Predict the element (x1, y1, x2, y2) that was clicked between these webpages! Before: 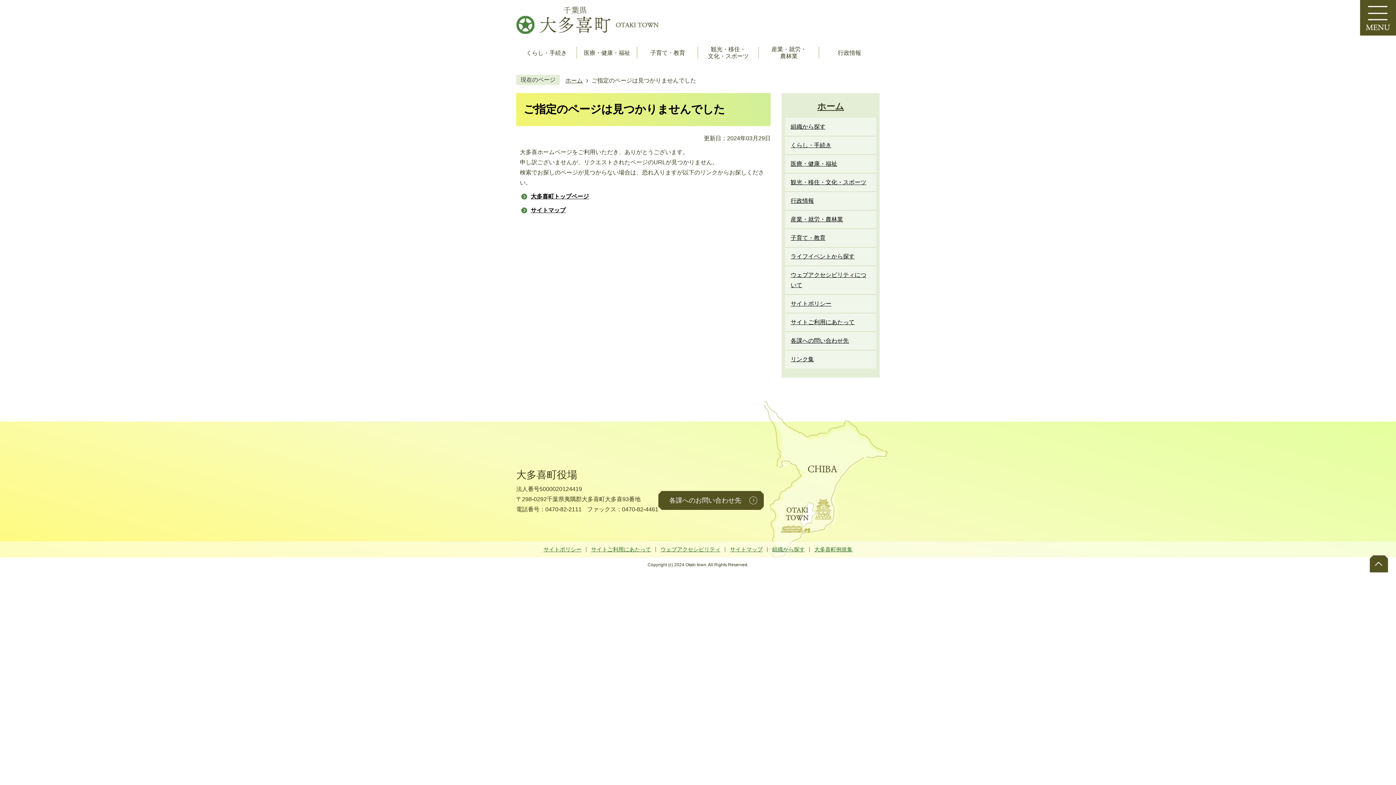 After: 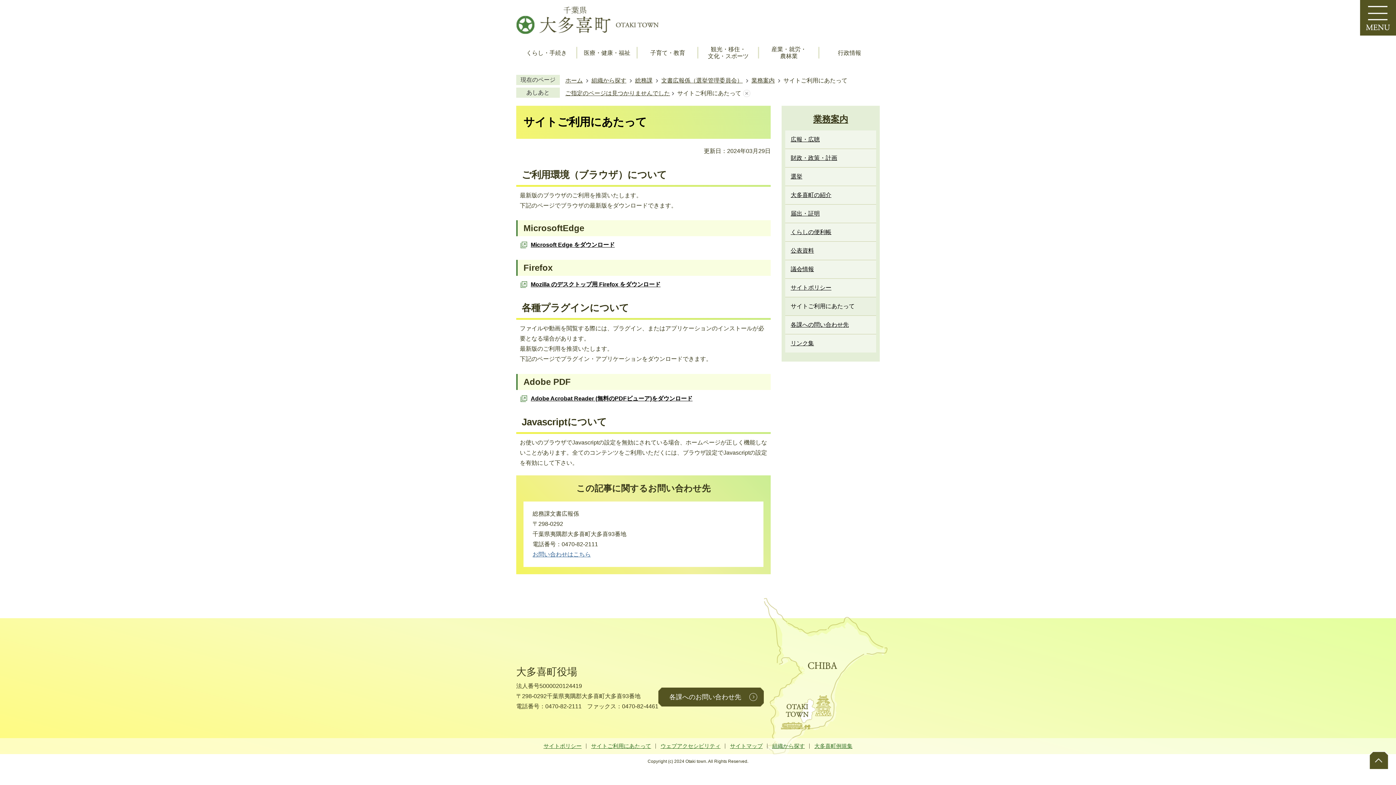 Action: label: サイトご利用にあたって bbox: (586, 544, 656, 554)